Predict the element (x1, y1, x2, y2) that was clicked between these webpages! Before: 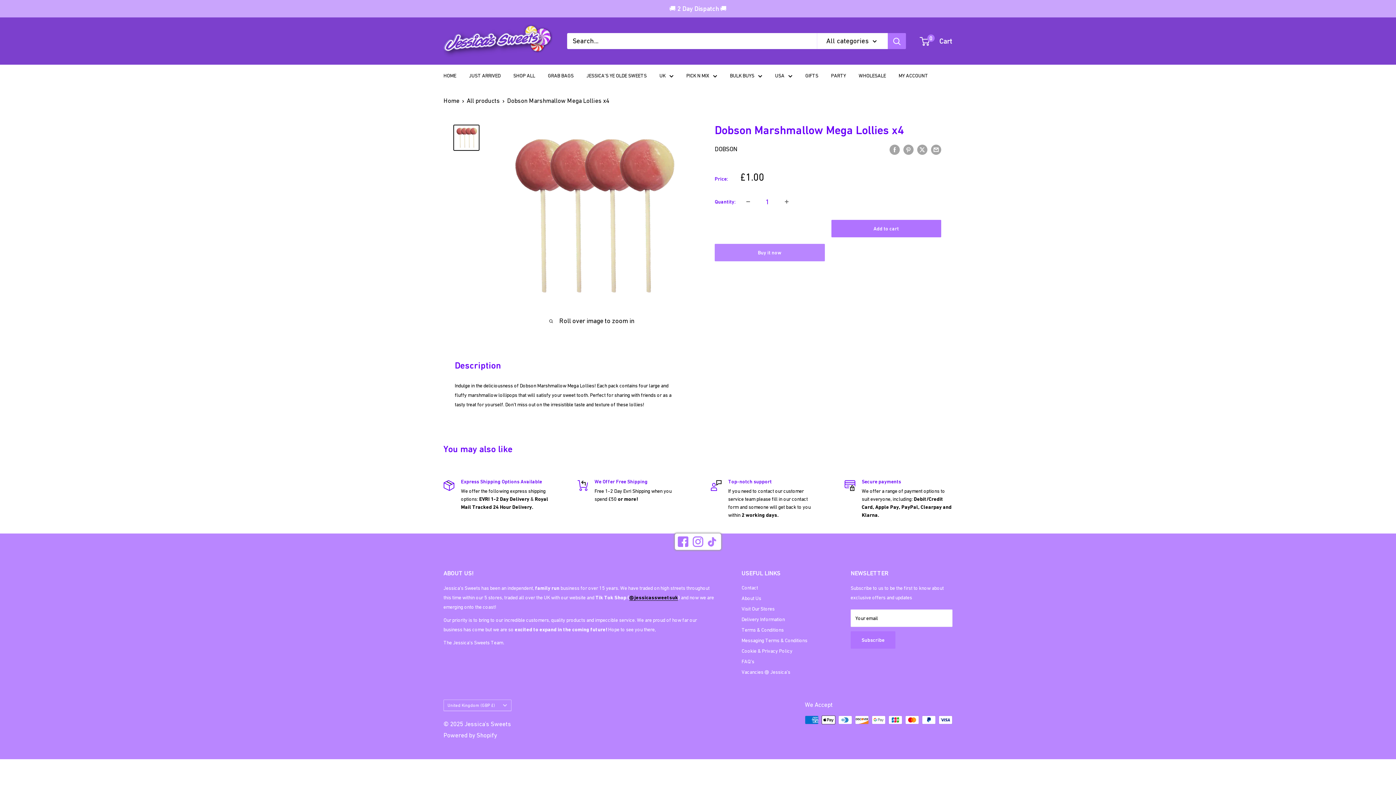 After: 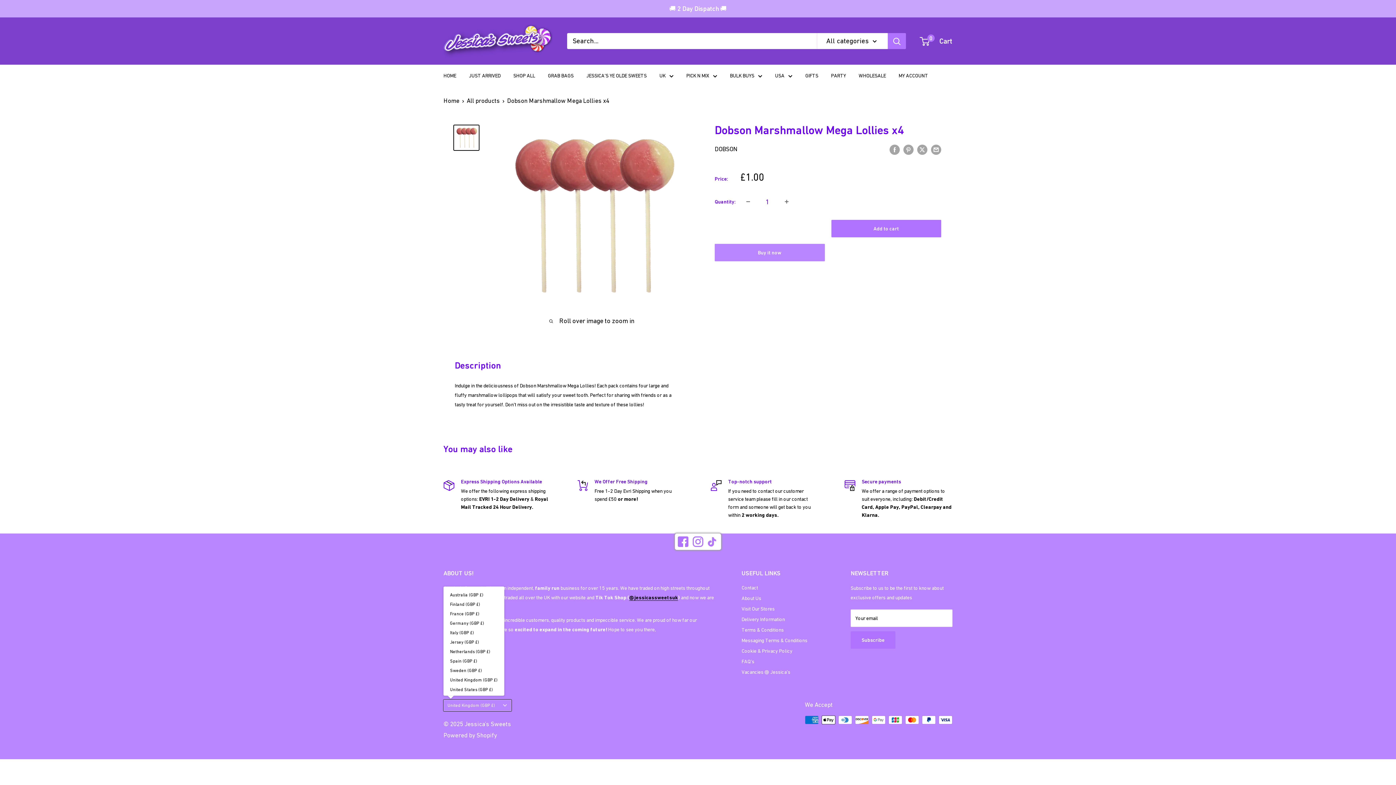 Action: label: United Kingdom (GBP £) bbox: (443, 700, 511, 711)